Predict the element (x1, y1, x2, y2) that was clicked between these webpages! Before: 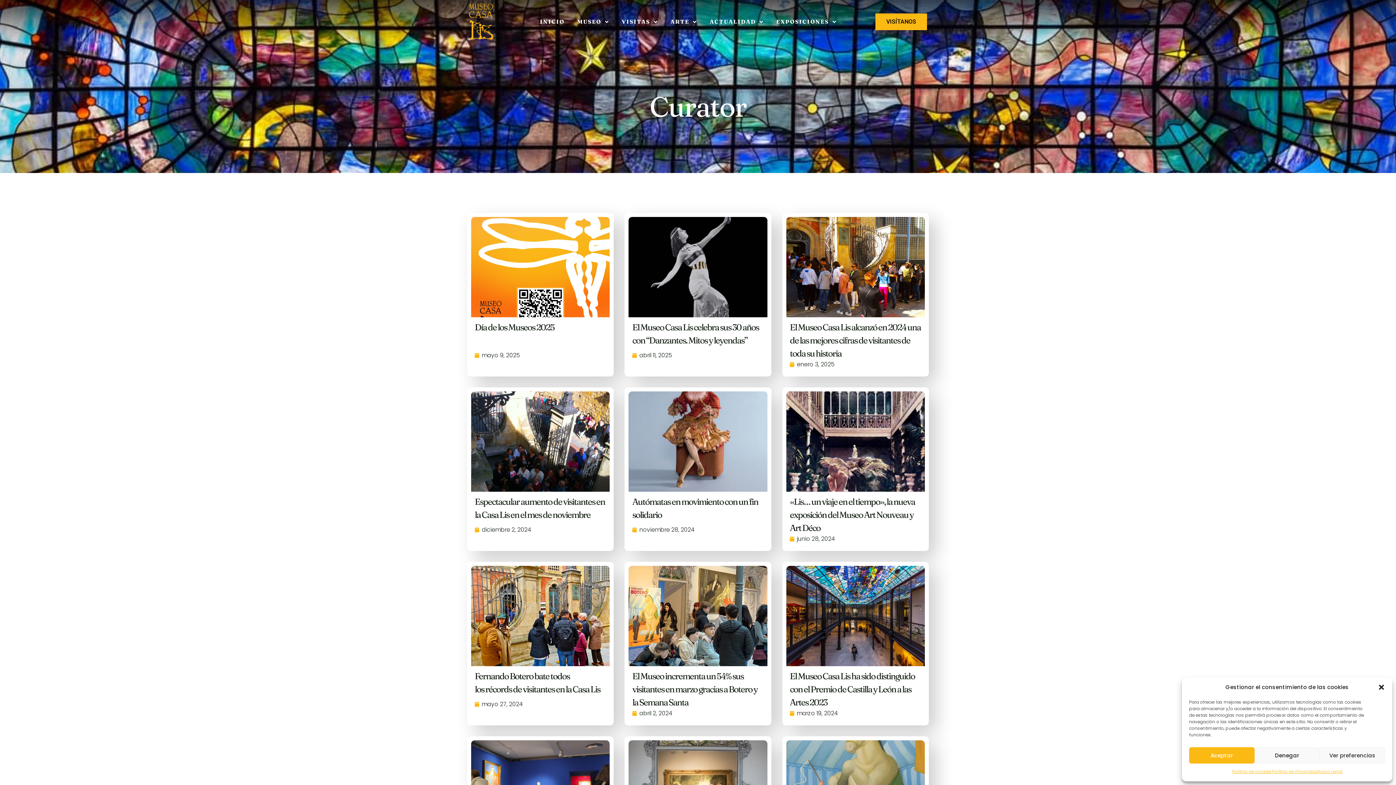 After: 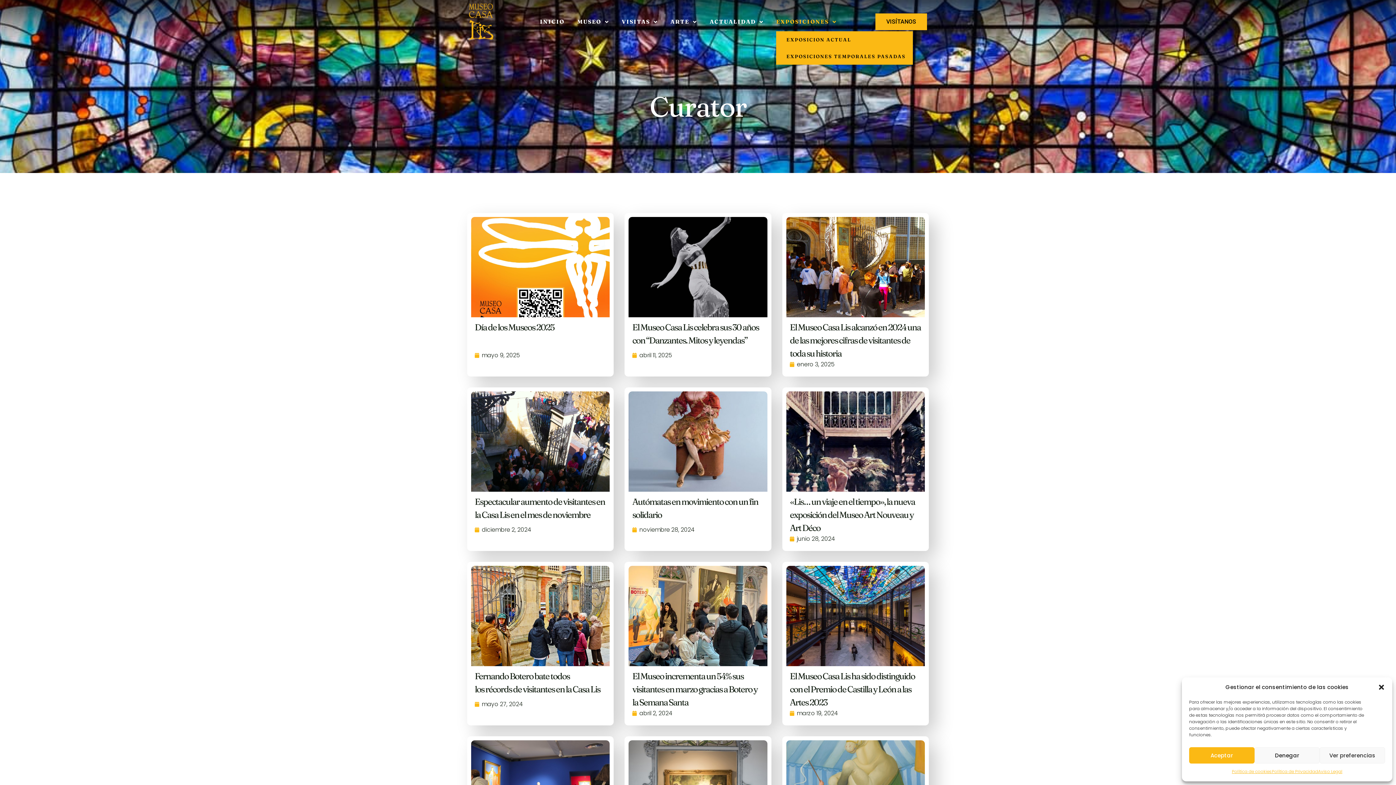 Action: label: EXPOSICIONES bbox: (776, 12, 836, 31)